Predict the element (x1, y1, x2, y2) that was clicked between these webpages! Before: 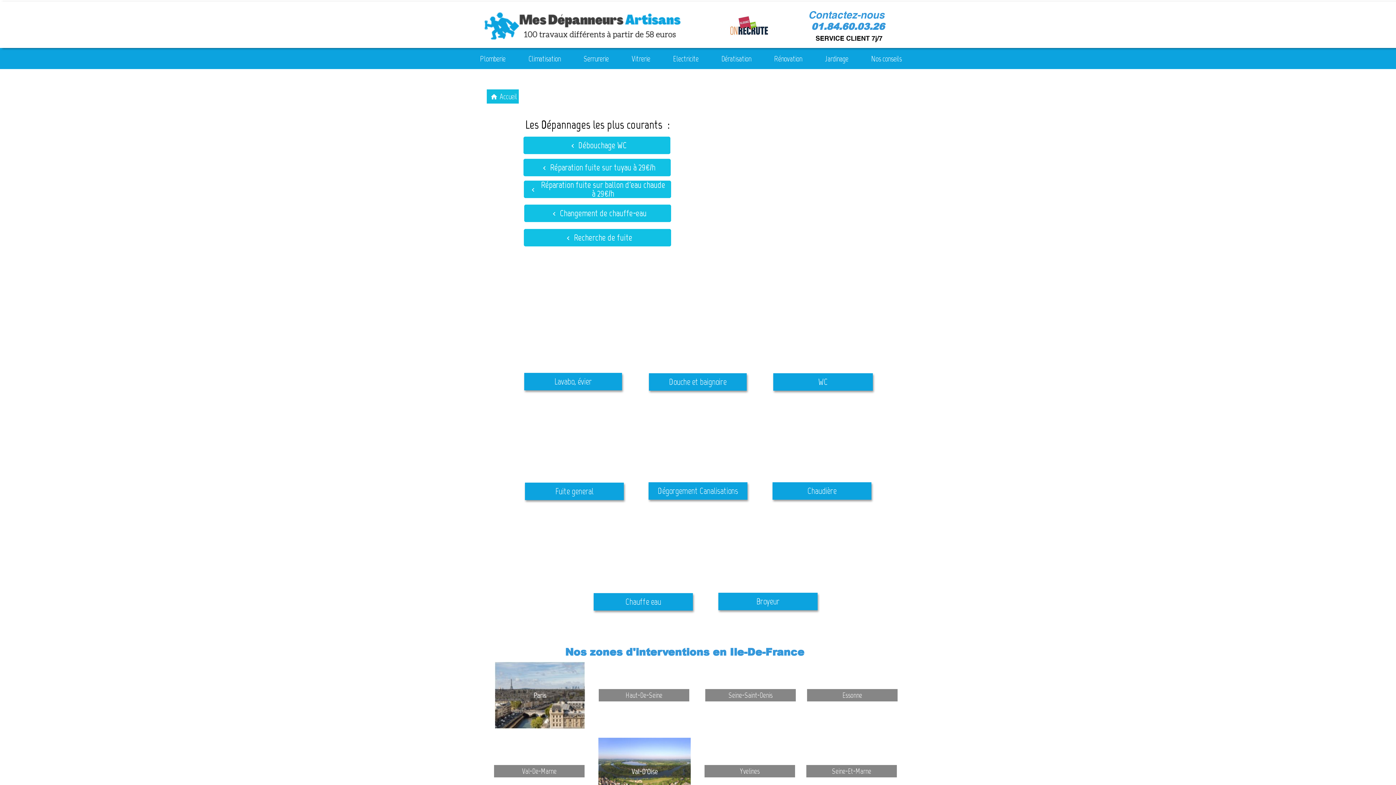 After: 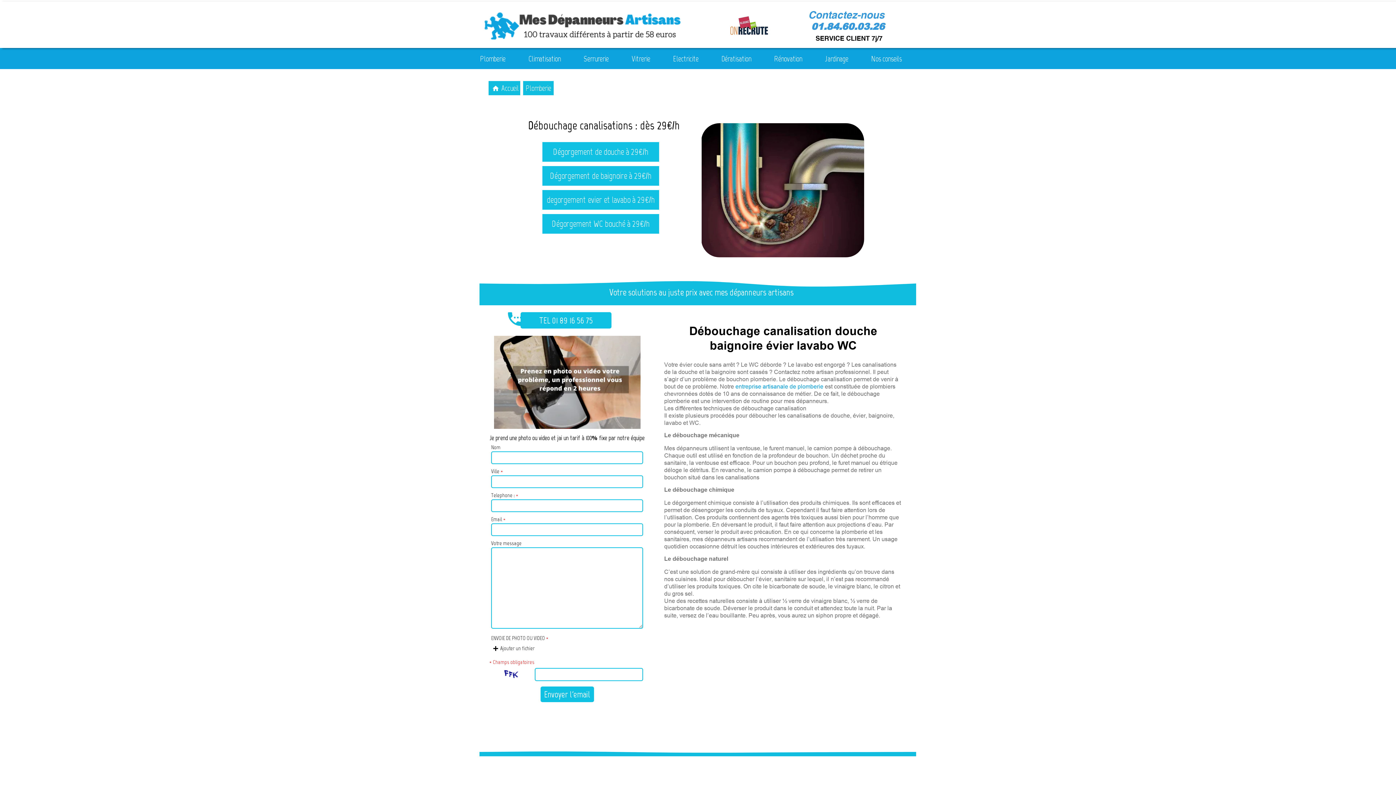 Action: label: Dégorgement Canalisations bbox: (648, 482, 747, 500)